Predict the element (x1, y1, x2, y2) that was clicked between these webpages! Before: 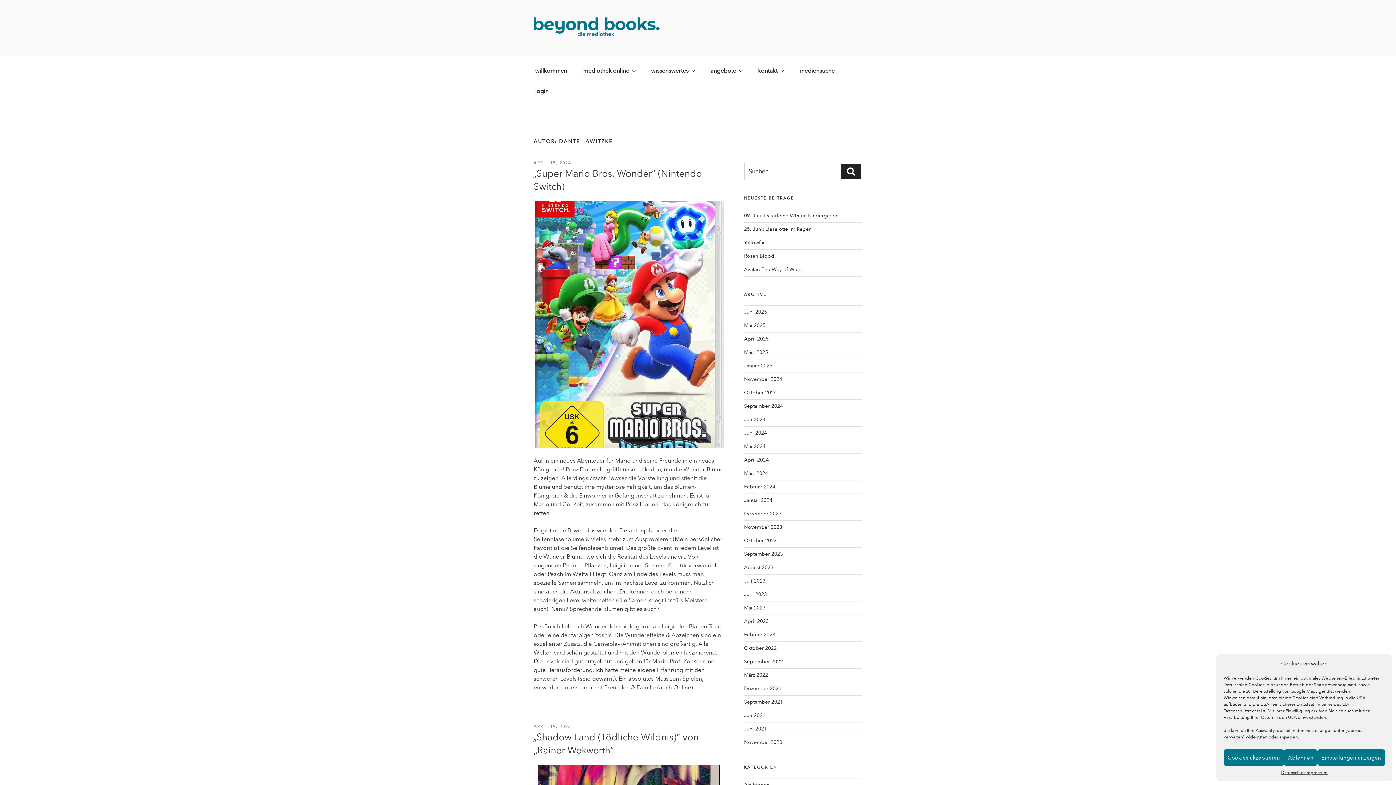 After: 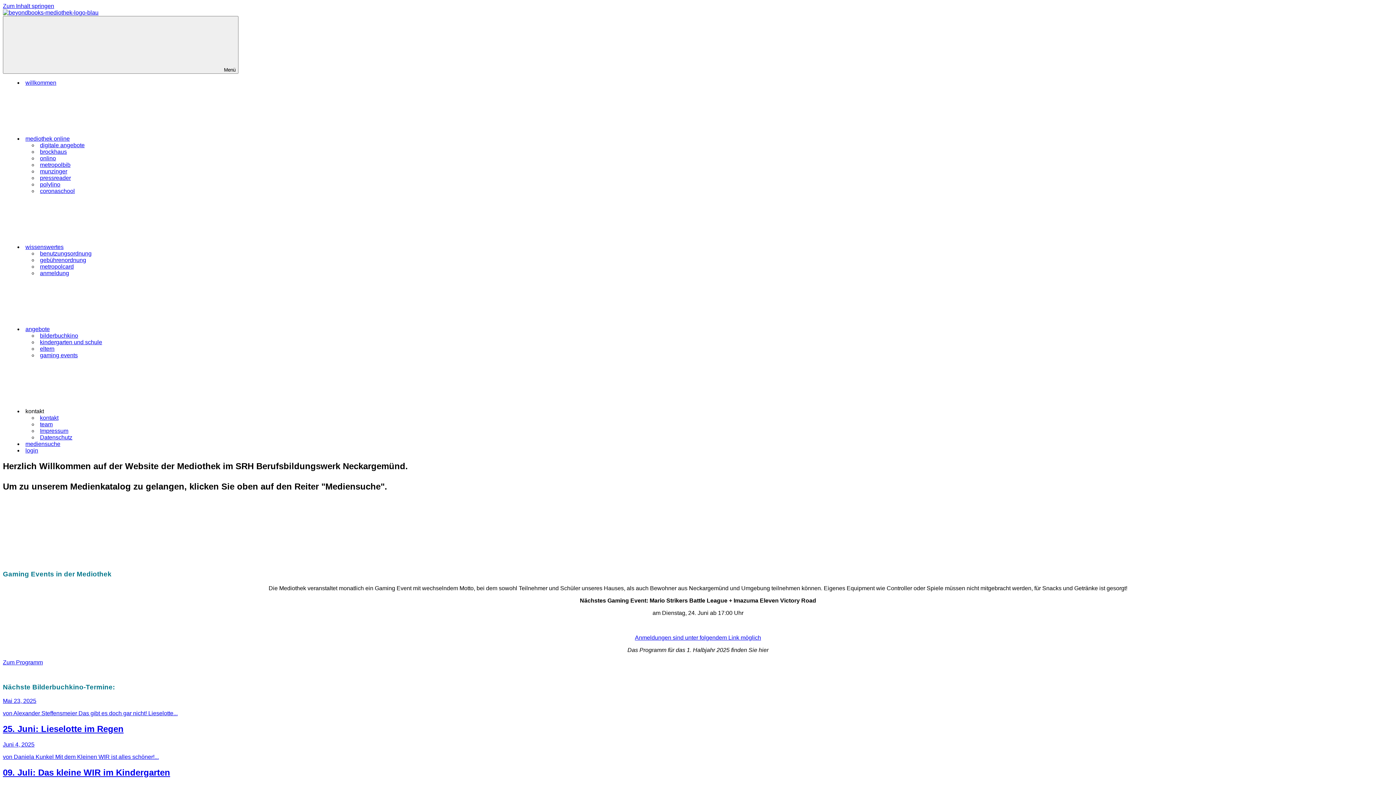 Action: bbox: (533, 17, 672, 38)